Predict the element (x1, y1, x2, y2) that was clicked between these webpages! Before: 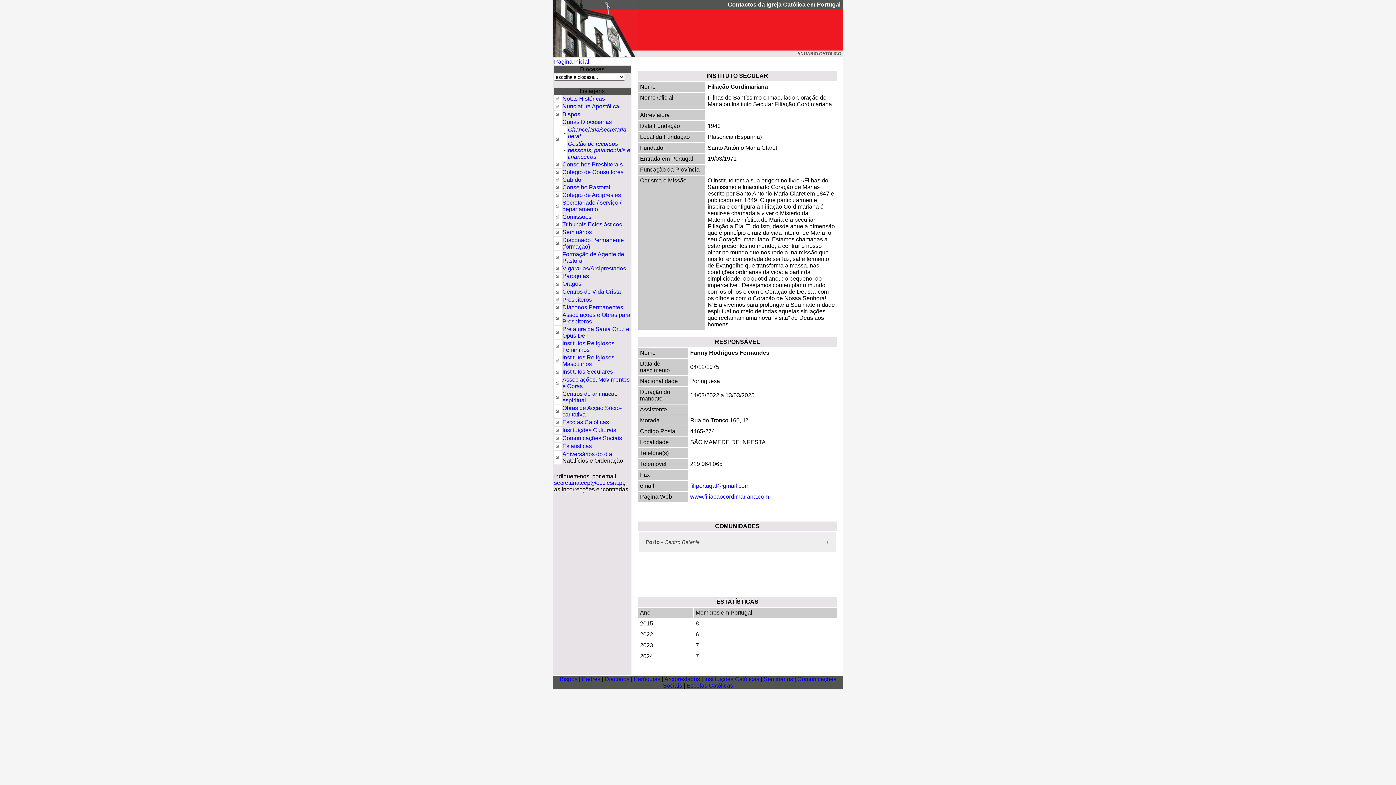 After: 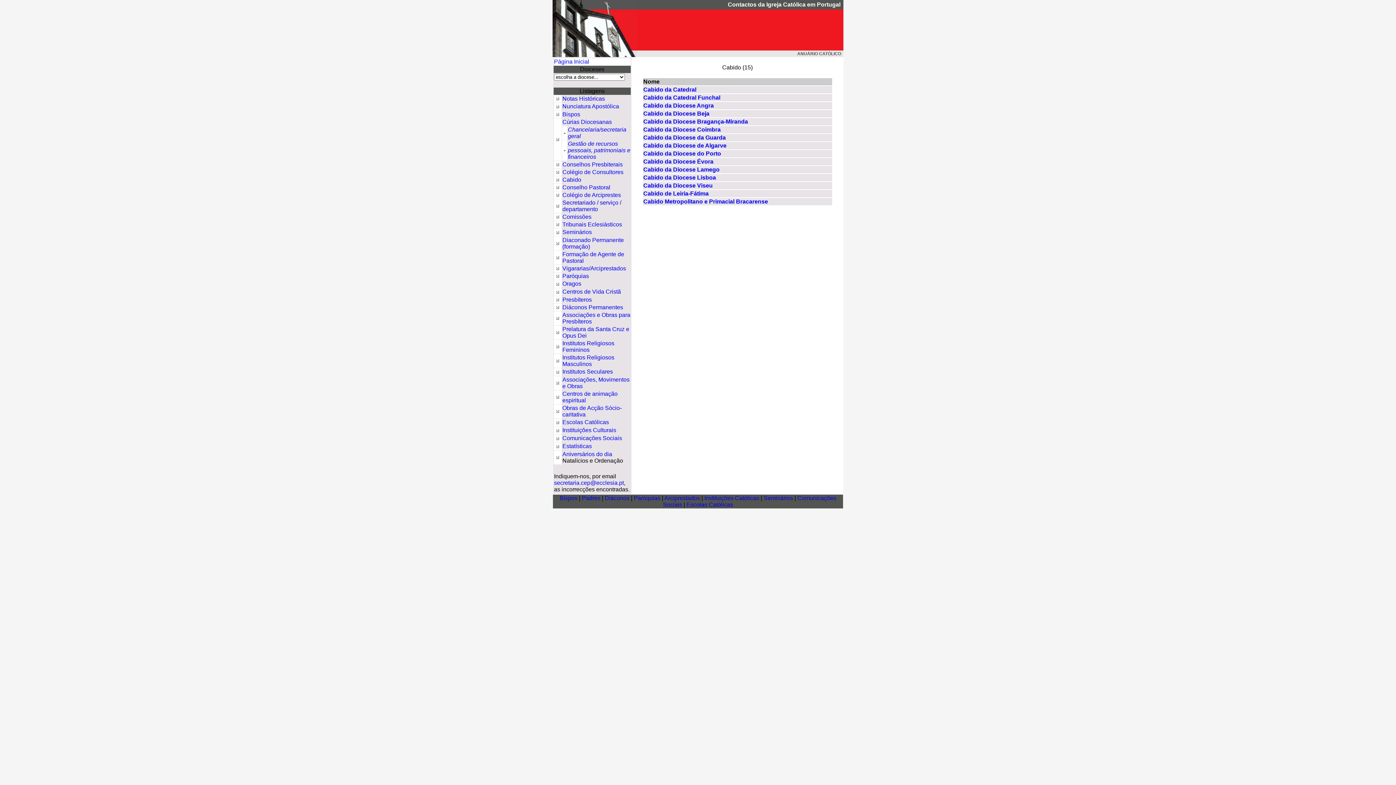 Action: bbox: (562, 176, 581, 182) label: Cabido